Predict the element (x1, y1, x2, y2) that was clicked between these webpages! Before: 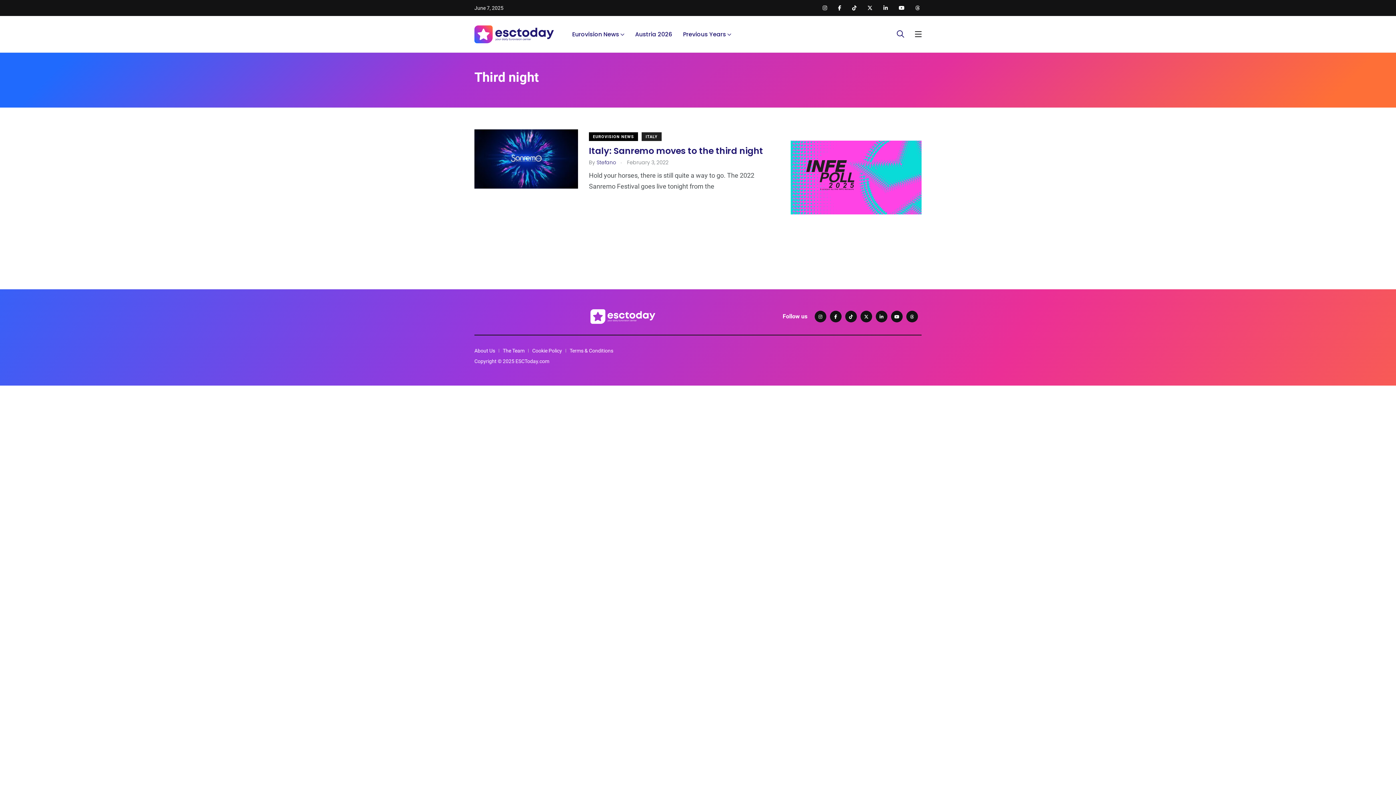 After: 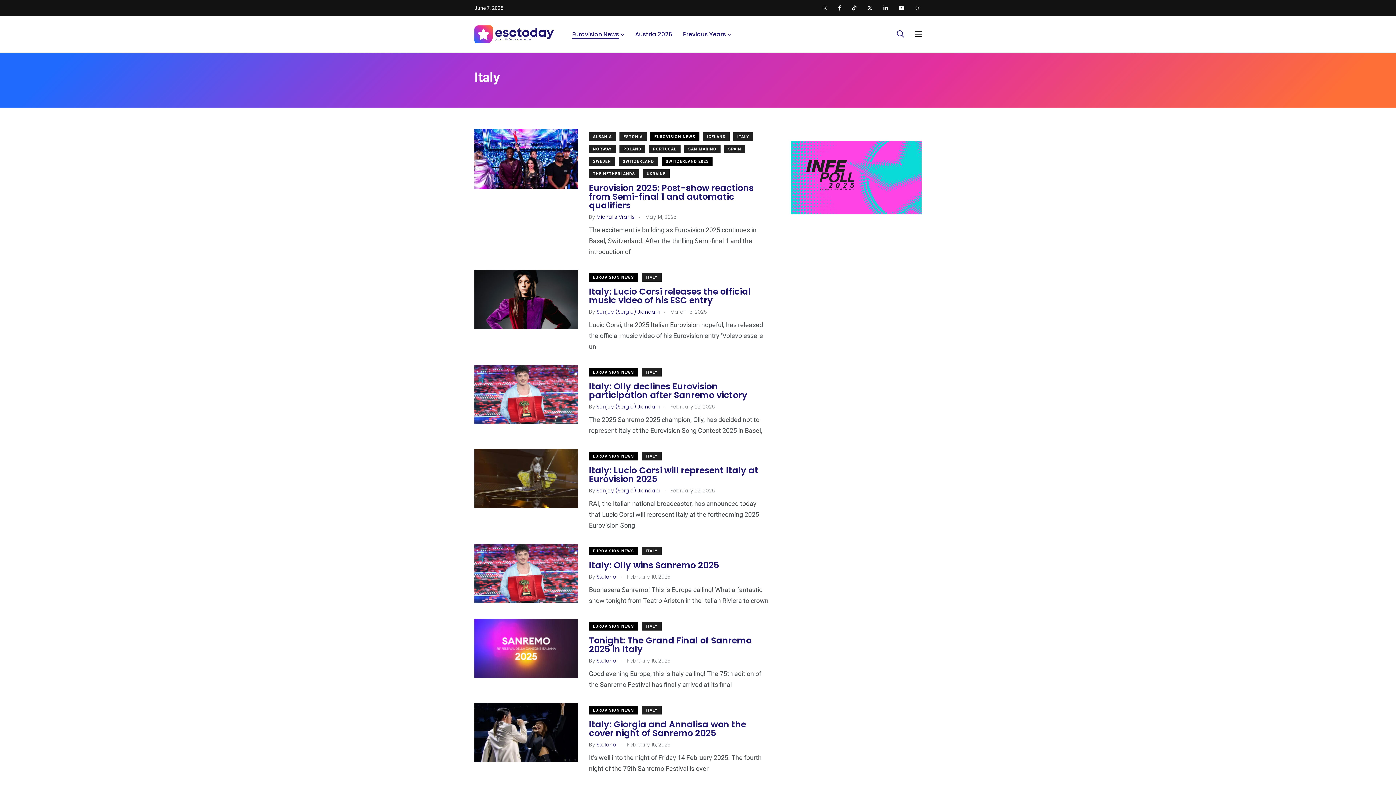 Action: bbox: (641, 132, 661, 141) label: ITALY